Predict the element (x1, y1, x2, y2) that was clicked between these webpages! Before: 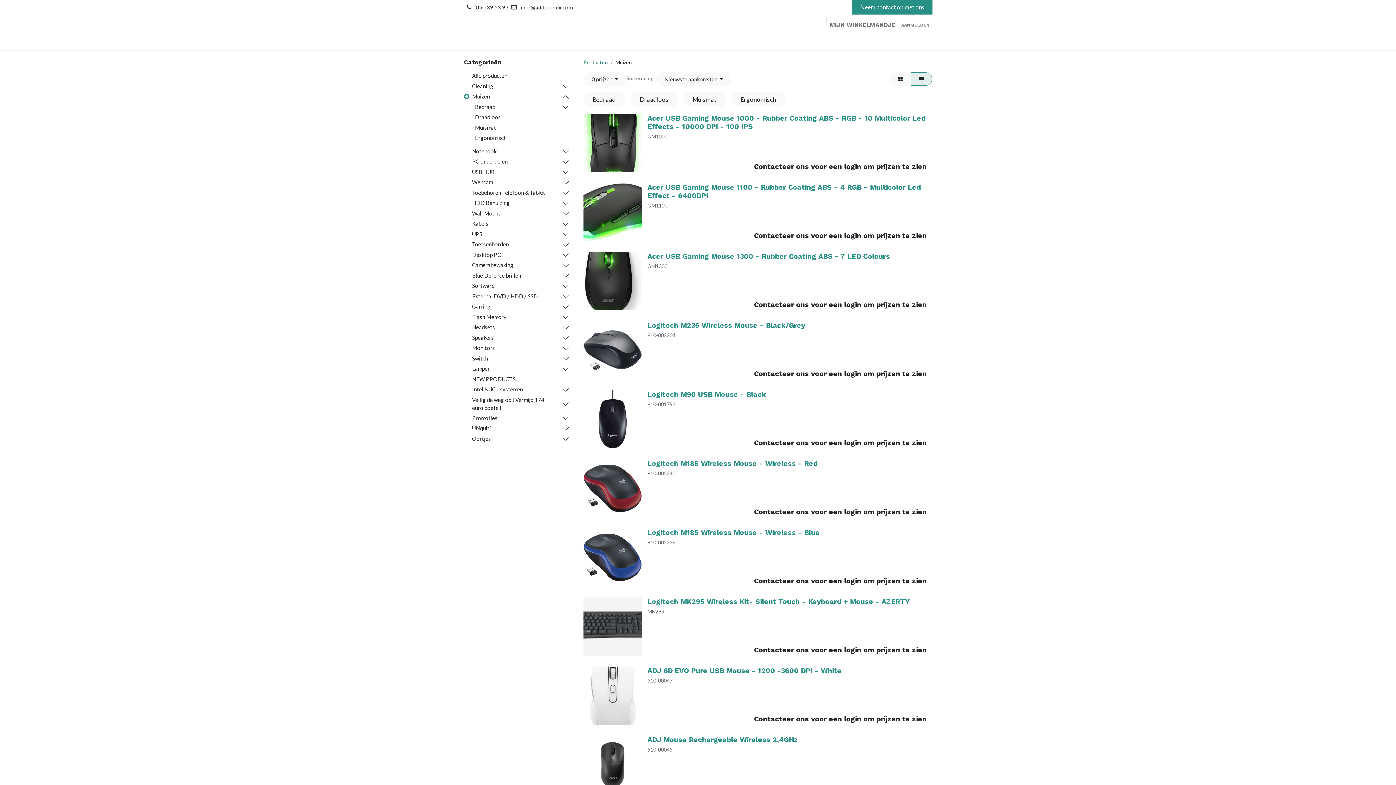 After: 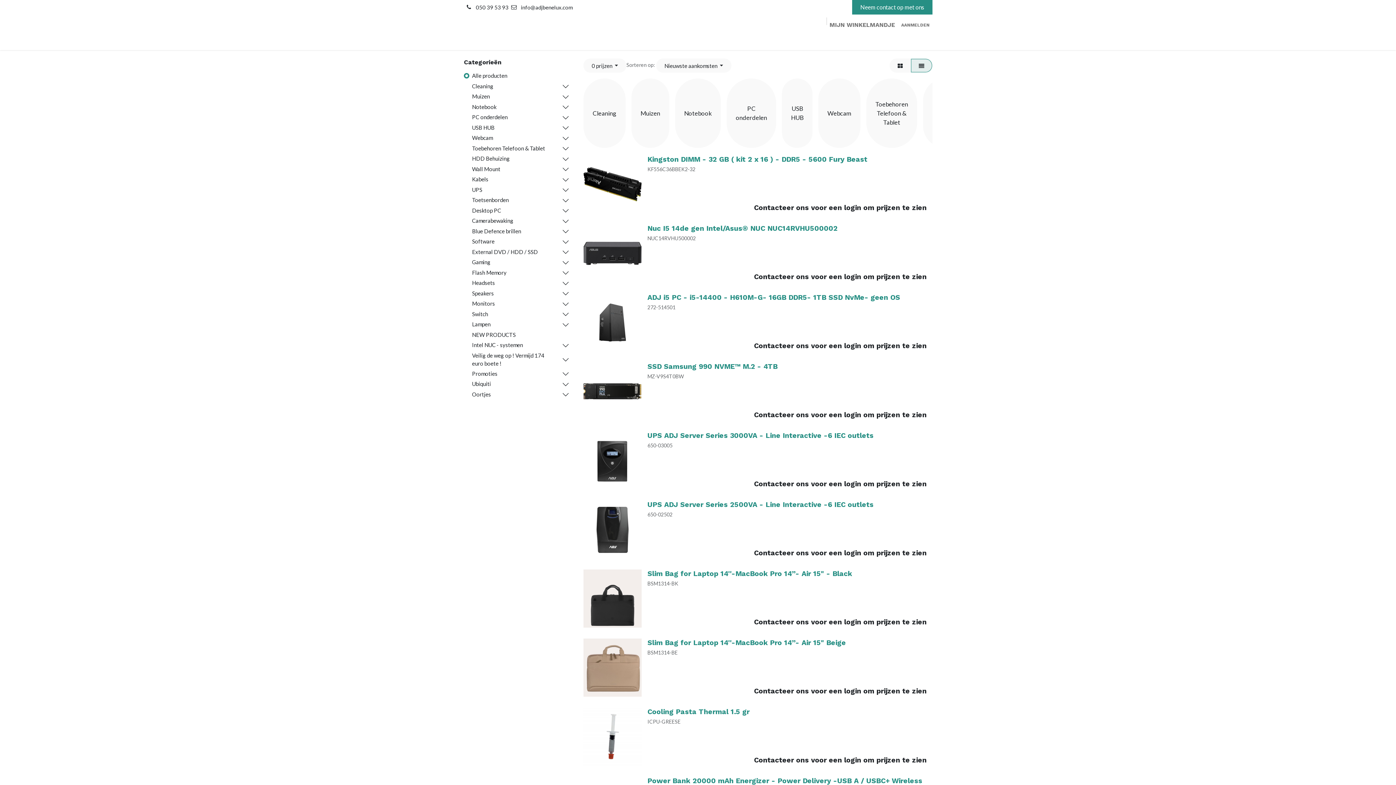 Action: bbox: (583, 59, 608, 65) label: Producten